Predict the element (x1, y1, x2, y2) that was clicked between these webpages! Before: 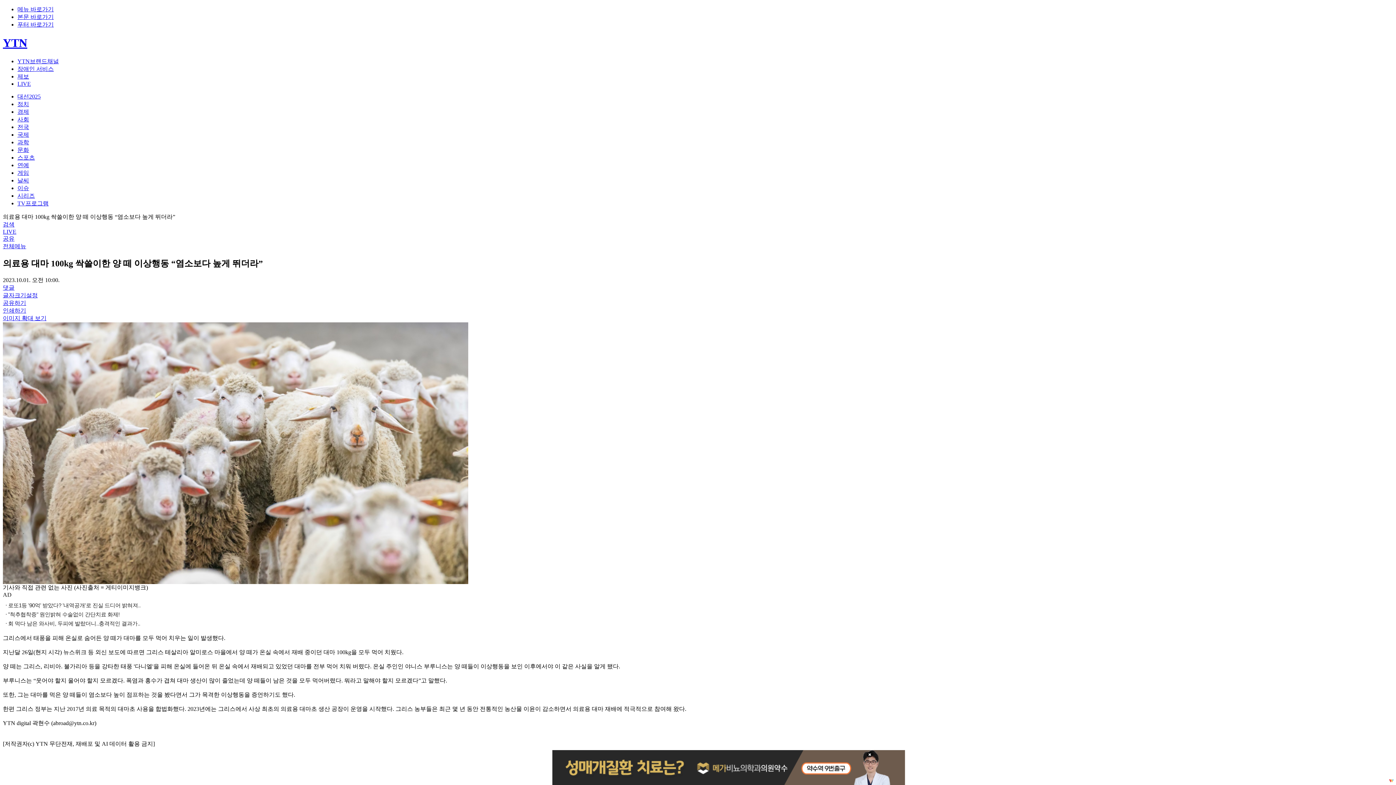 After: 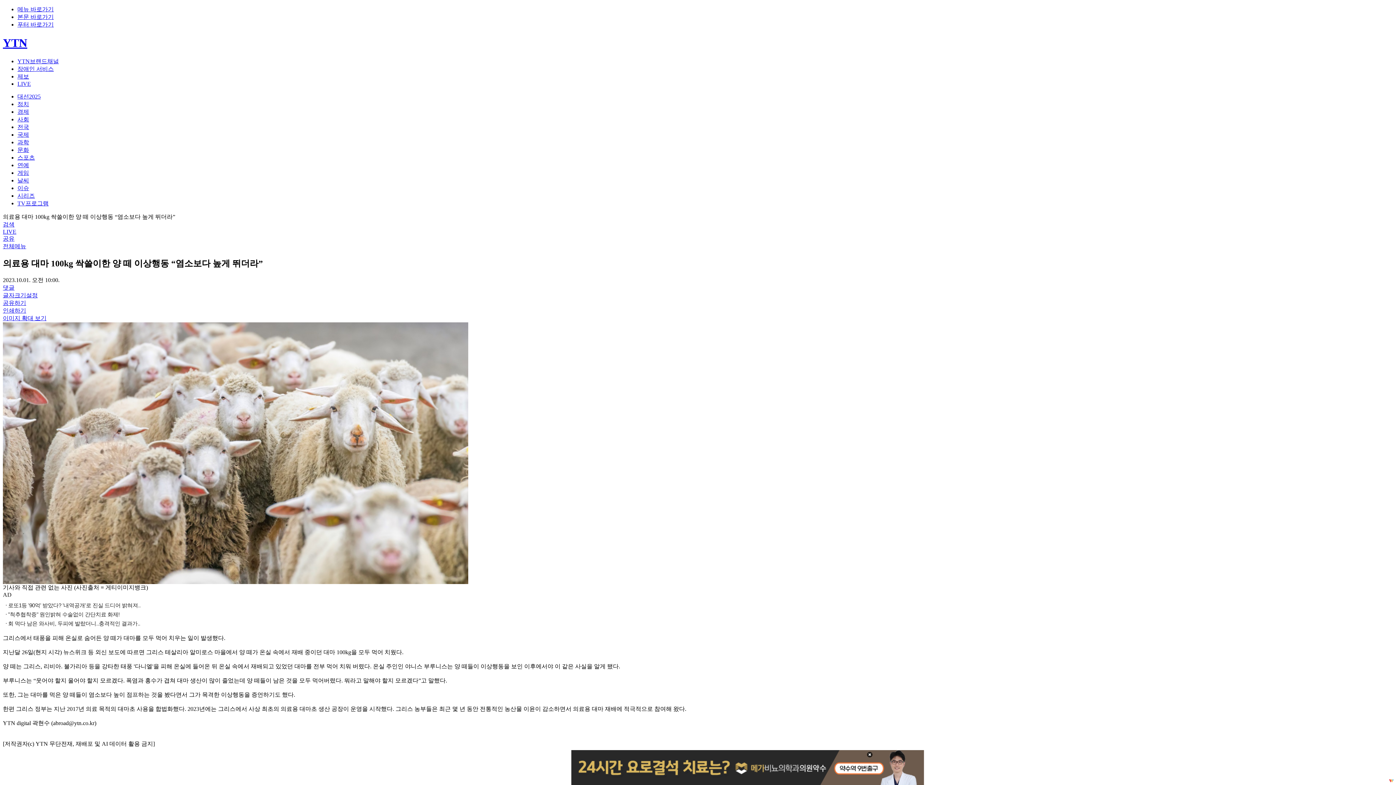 Action: label: 전체메뉴 bbox: (2, 243, 26, 249)